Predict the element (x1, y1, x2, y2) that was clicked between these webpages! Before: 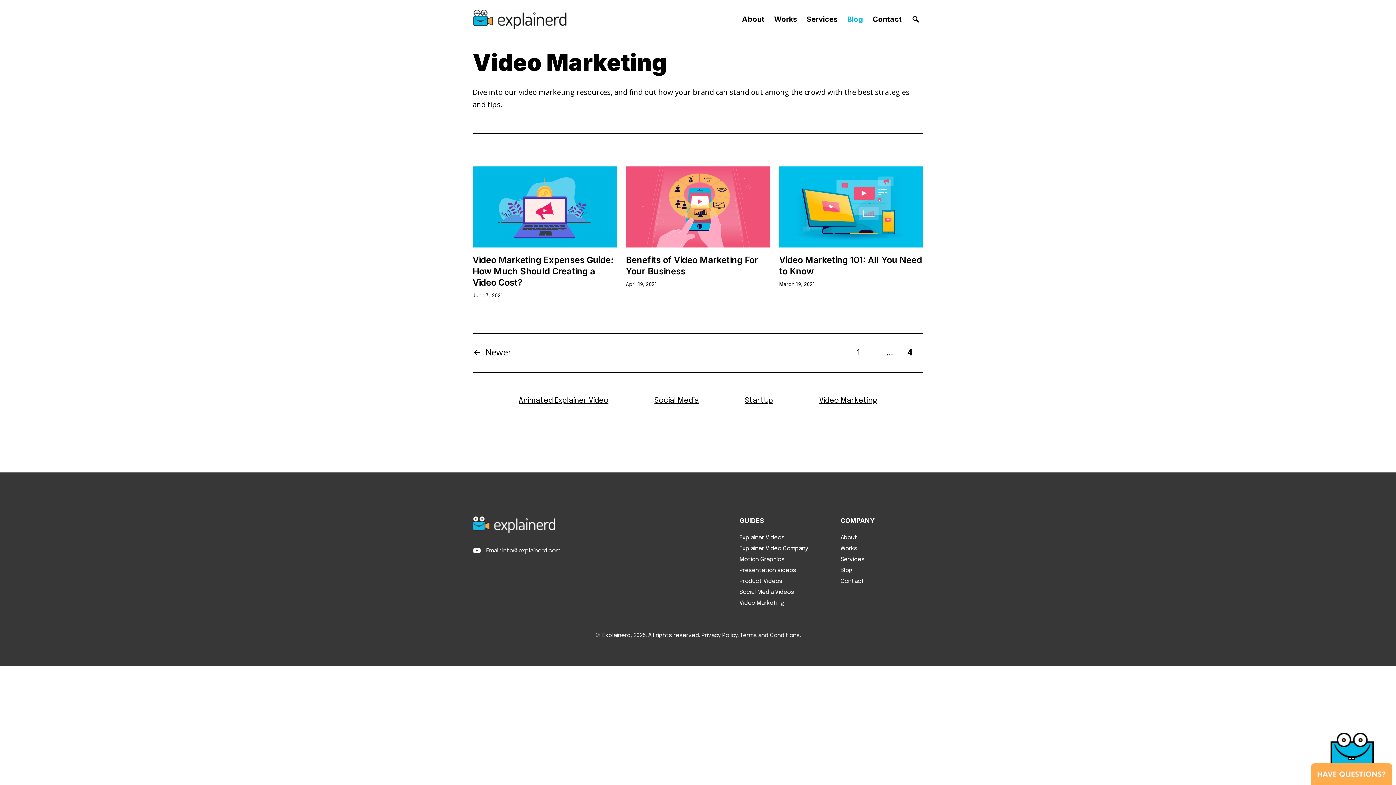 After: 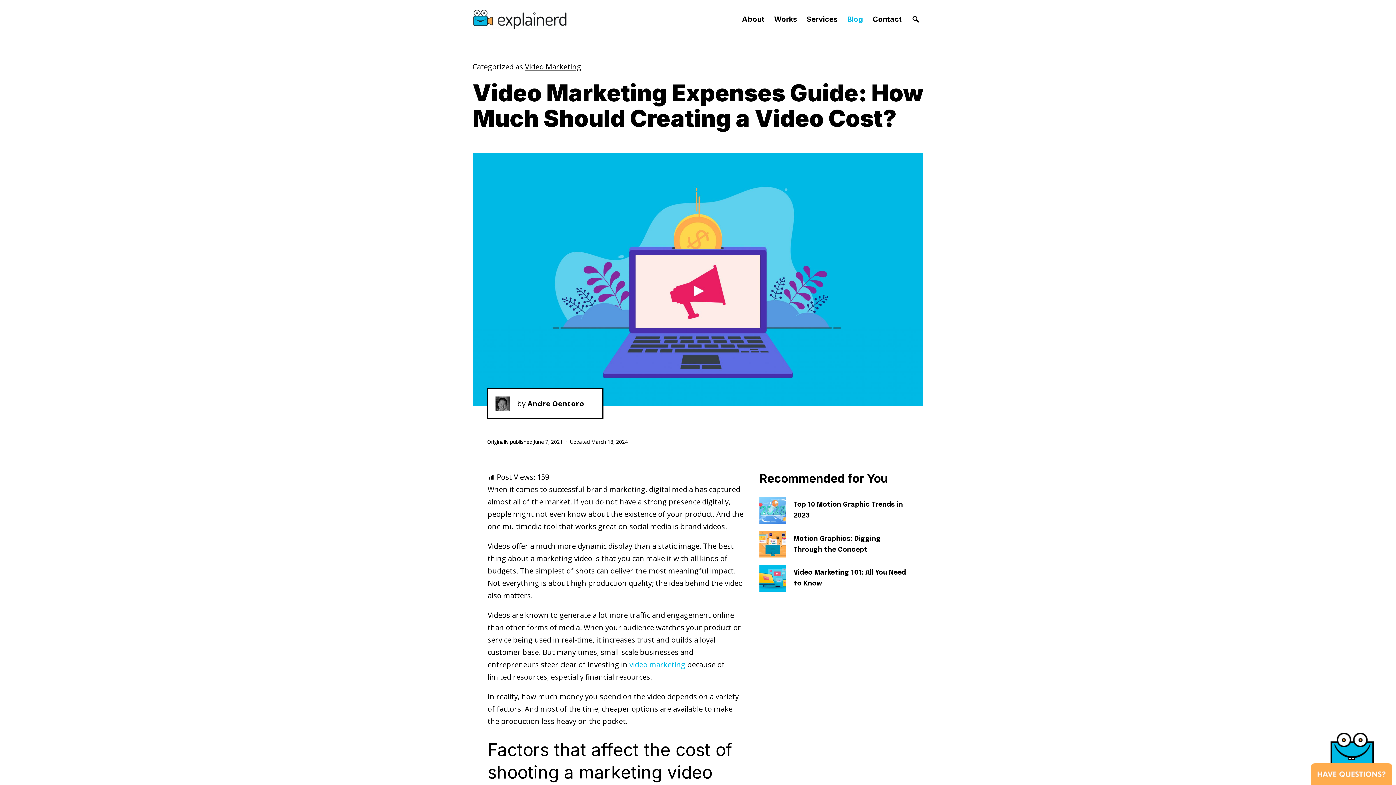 Action: bbox: (472, 255, 613, 288) label: Video Marketing Expenses Guide: How Much Should Creating a Video Cost?